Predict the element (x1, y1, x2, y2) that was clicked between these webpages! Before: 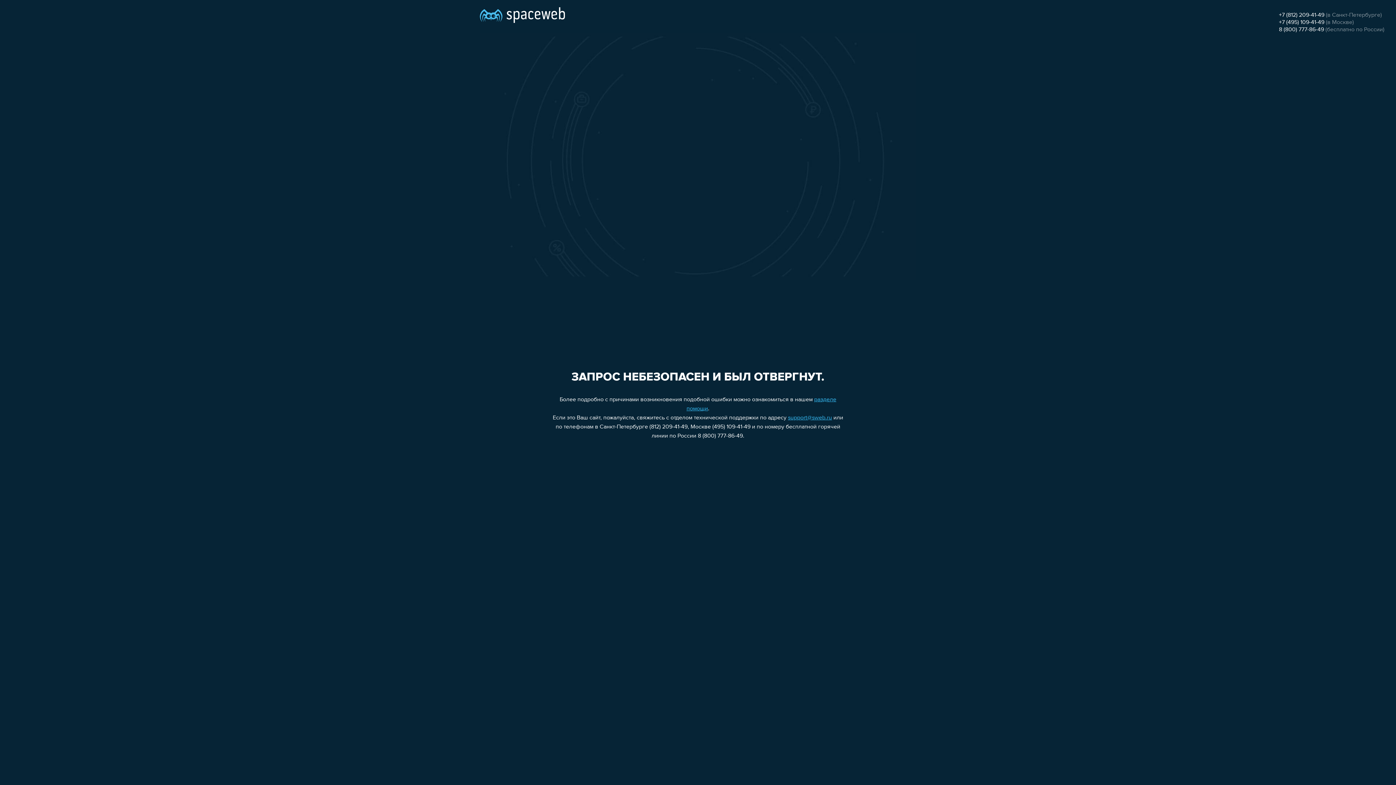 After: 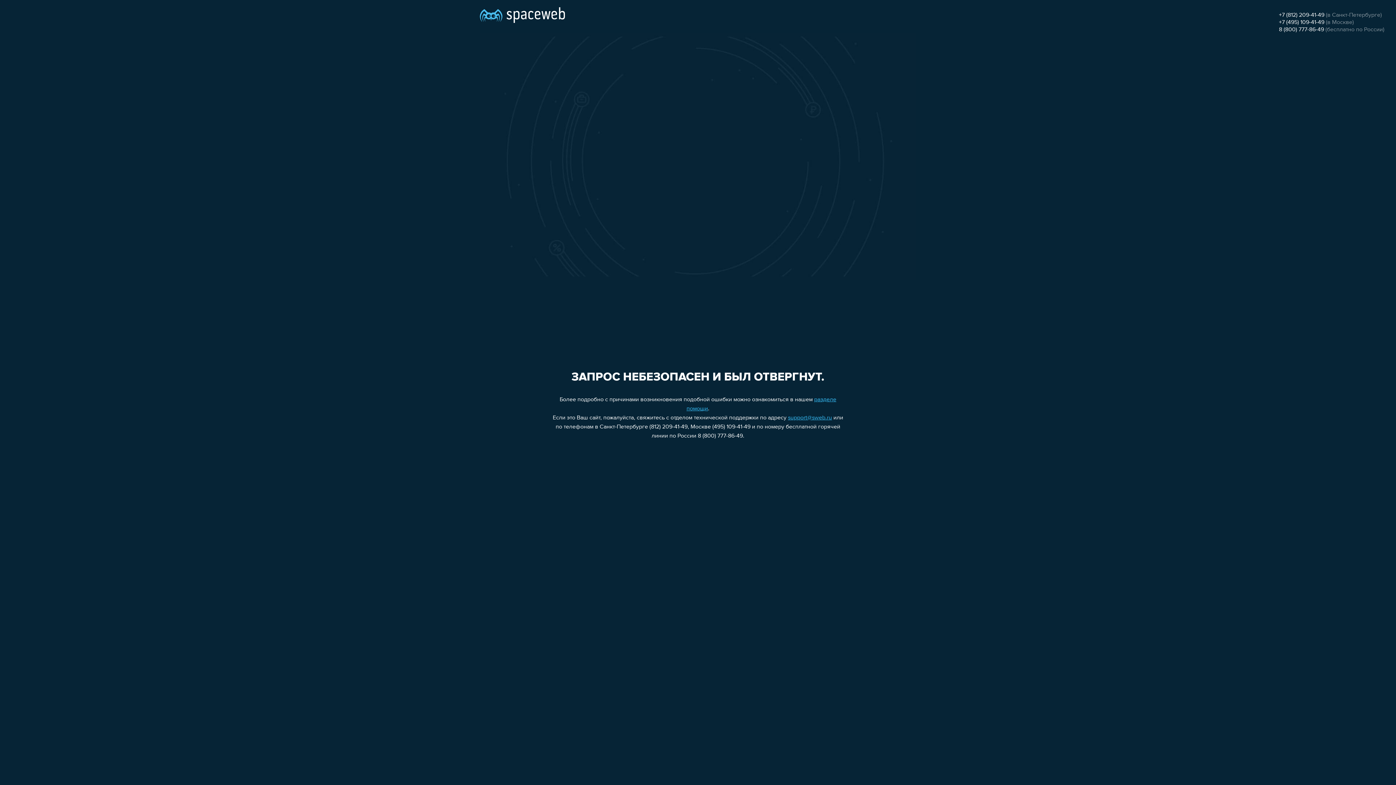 Action: bbox: (1279, 26, 1324, 32) label: 8 (800) 777-86-49